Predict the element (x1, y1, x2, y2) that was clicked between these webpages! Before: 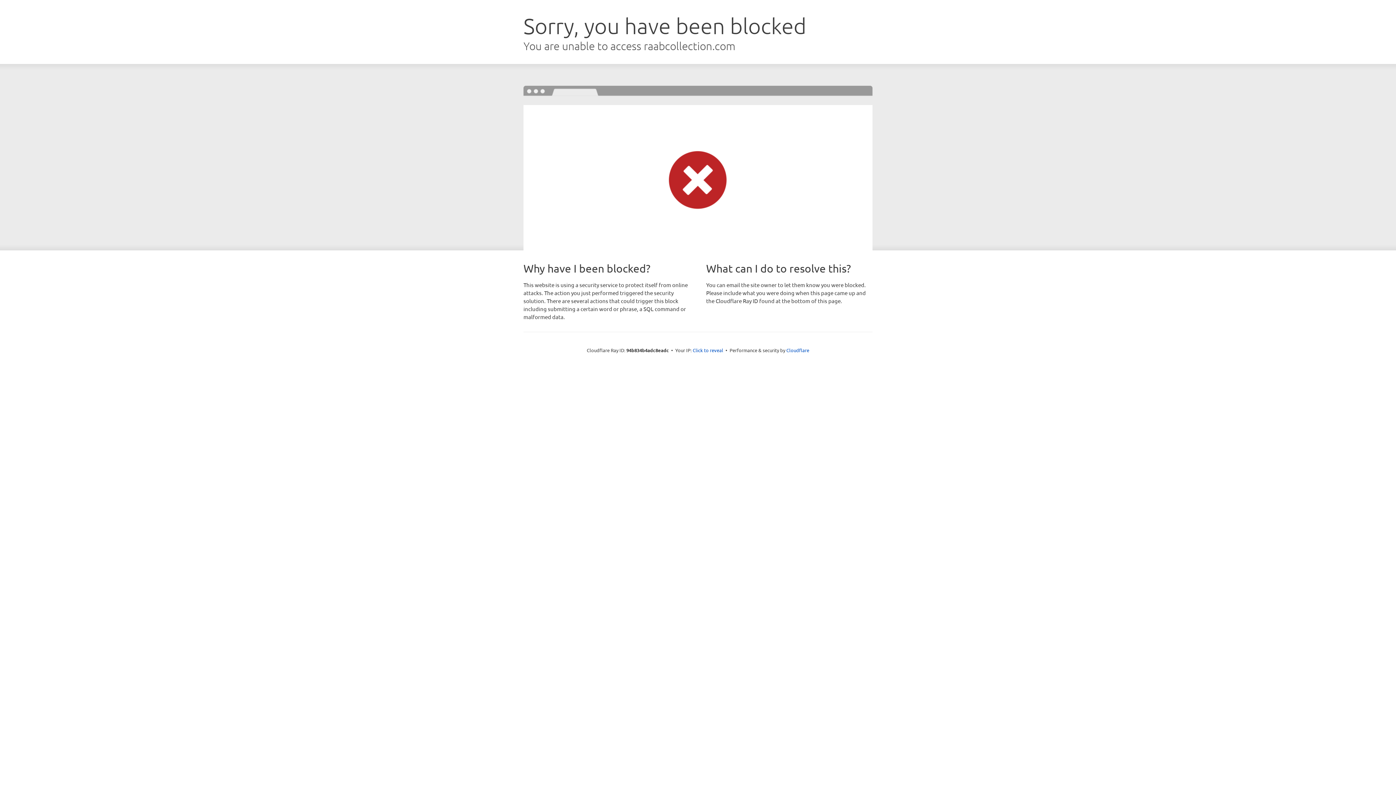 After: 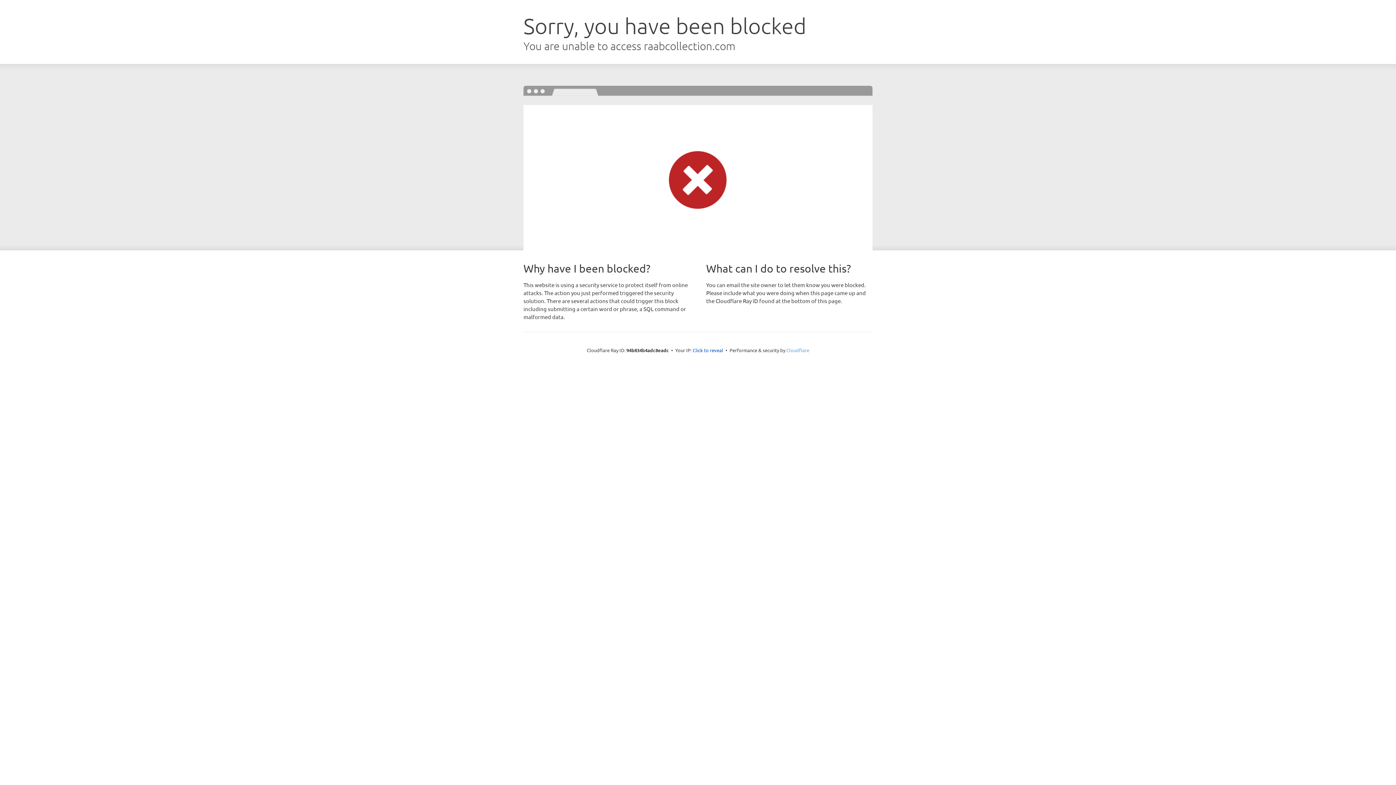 Action: label: Cloudflare bbox: (786, 347, 809, 353)